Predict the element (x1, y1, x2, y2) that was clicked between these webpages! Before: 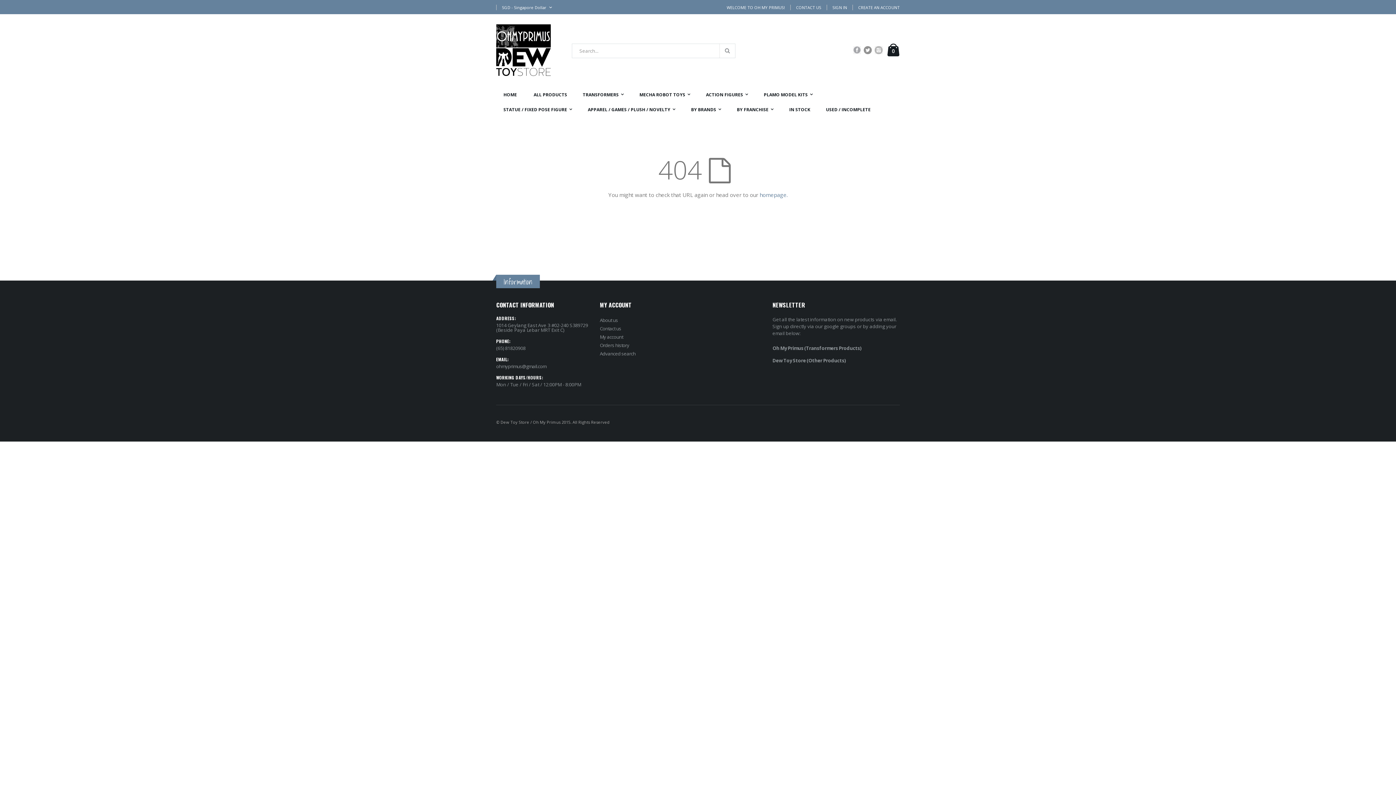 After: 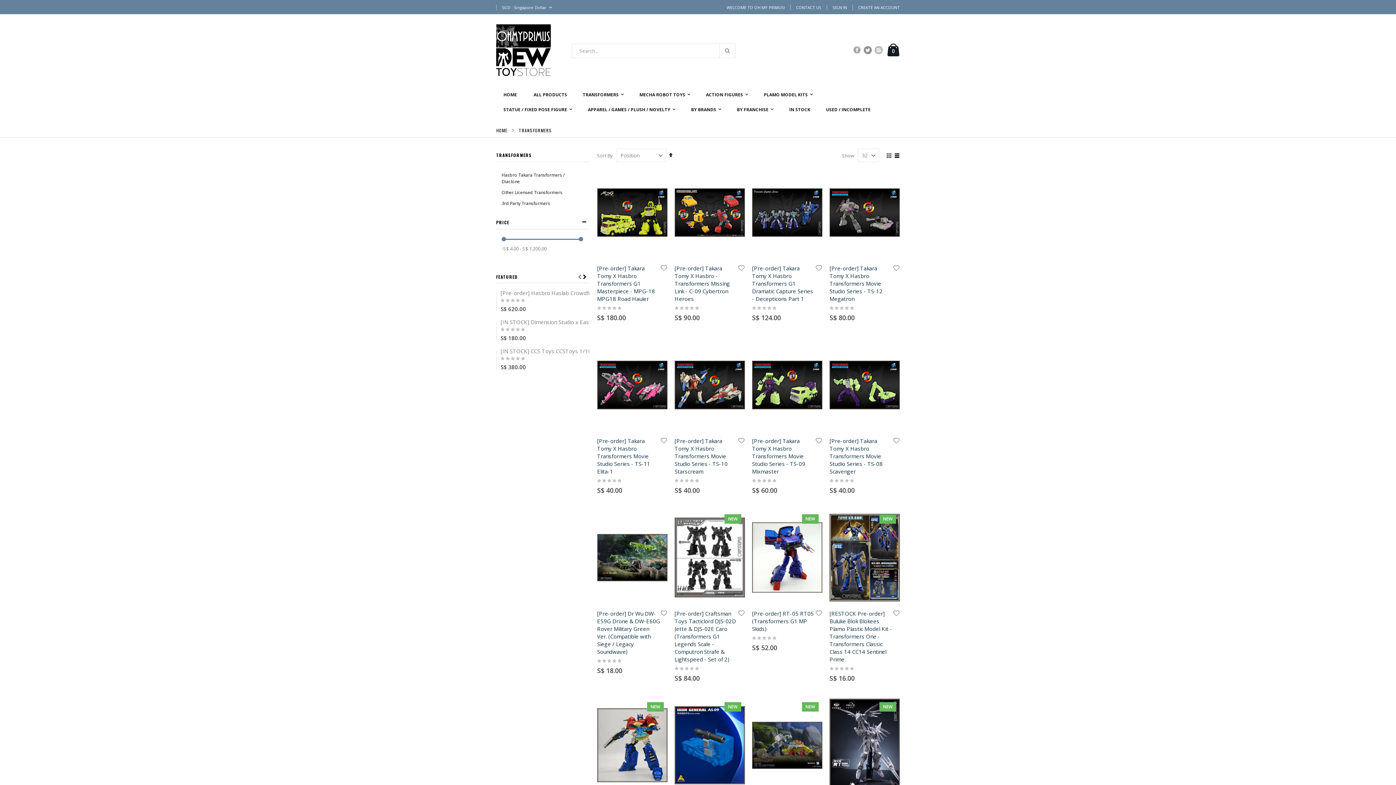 Action: label: TRANSFORMERS bbox: (575, 87, 631, 102)